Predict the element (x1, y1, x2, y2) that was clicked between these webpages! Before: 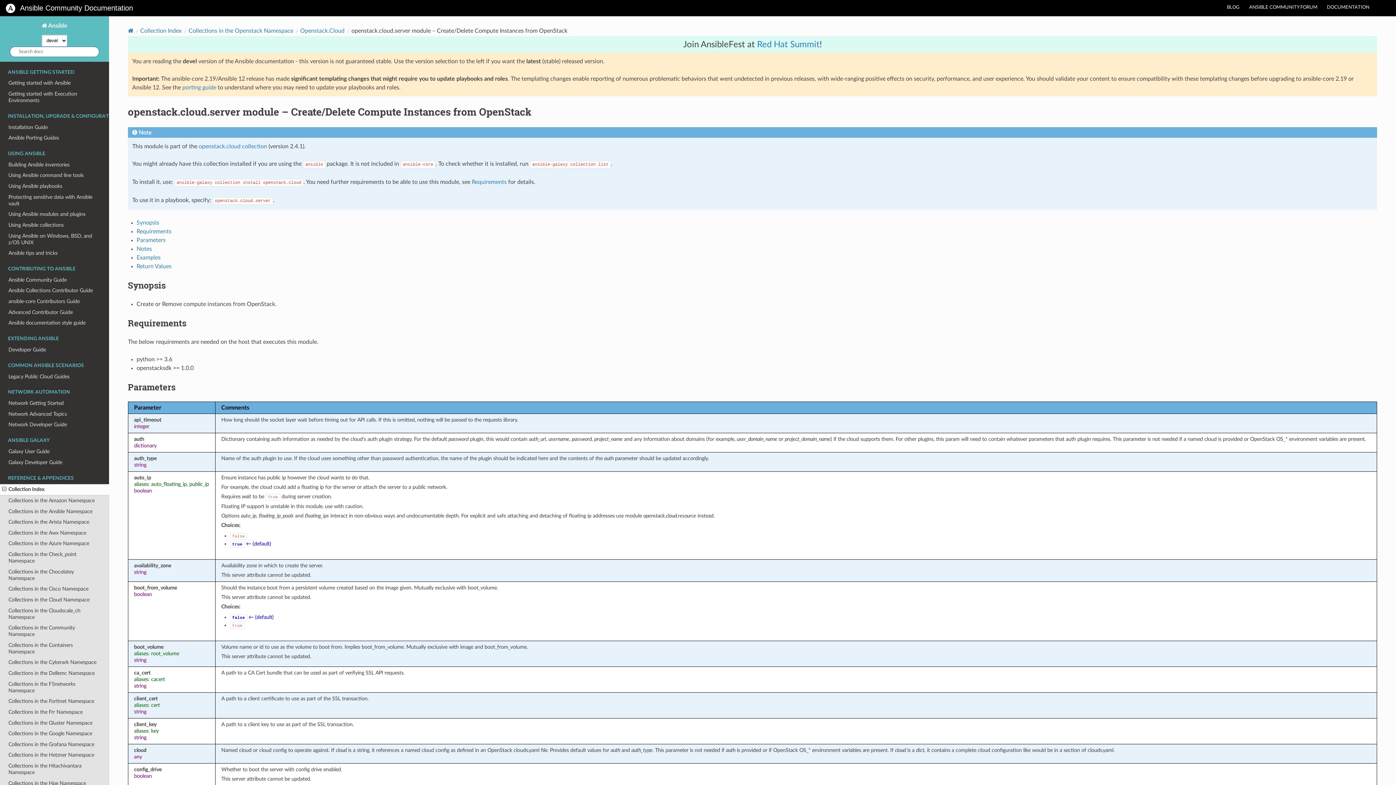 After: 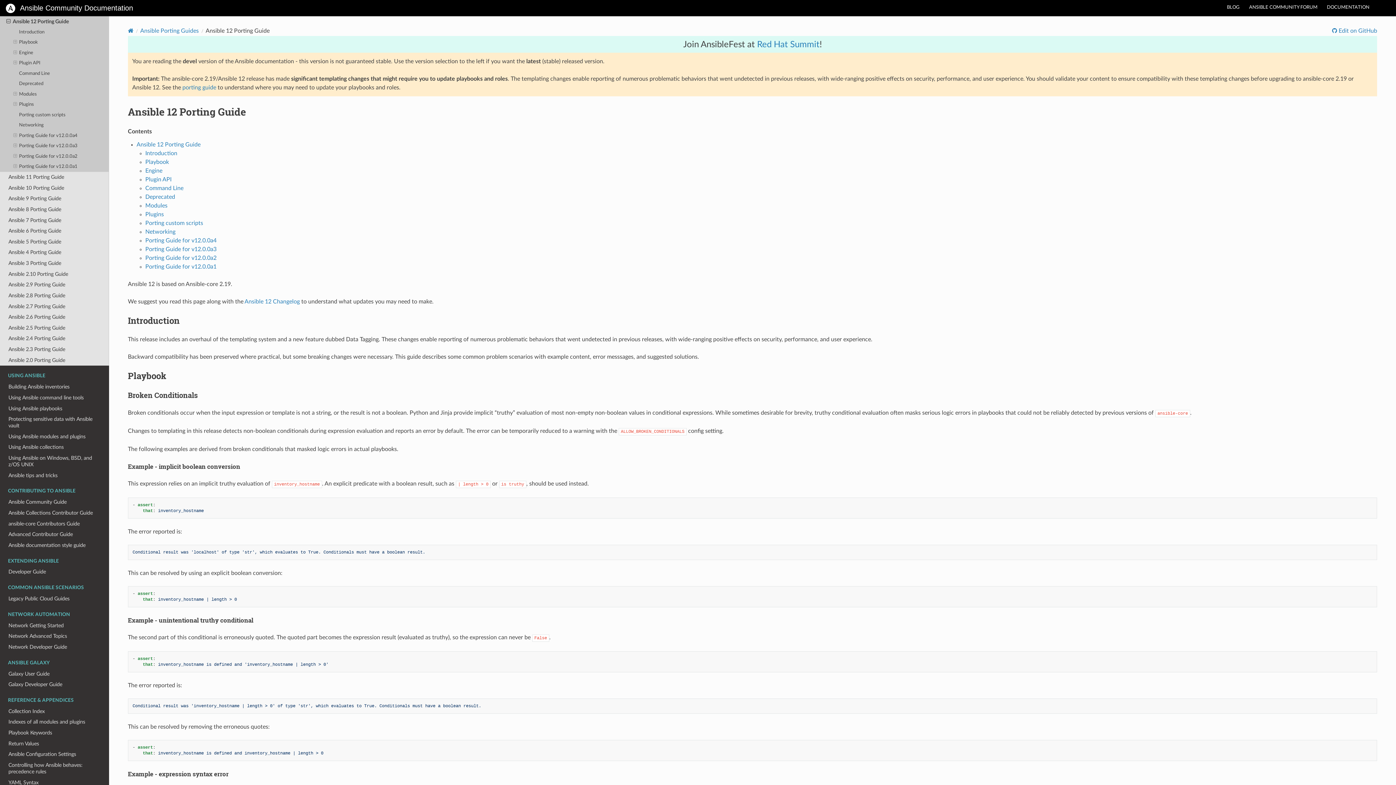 Action: label: porting guide bbox: (182, 84, 216, 90)